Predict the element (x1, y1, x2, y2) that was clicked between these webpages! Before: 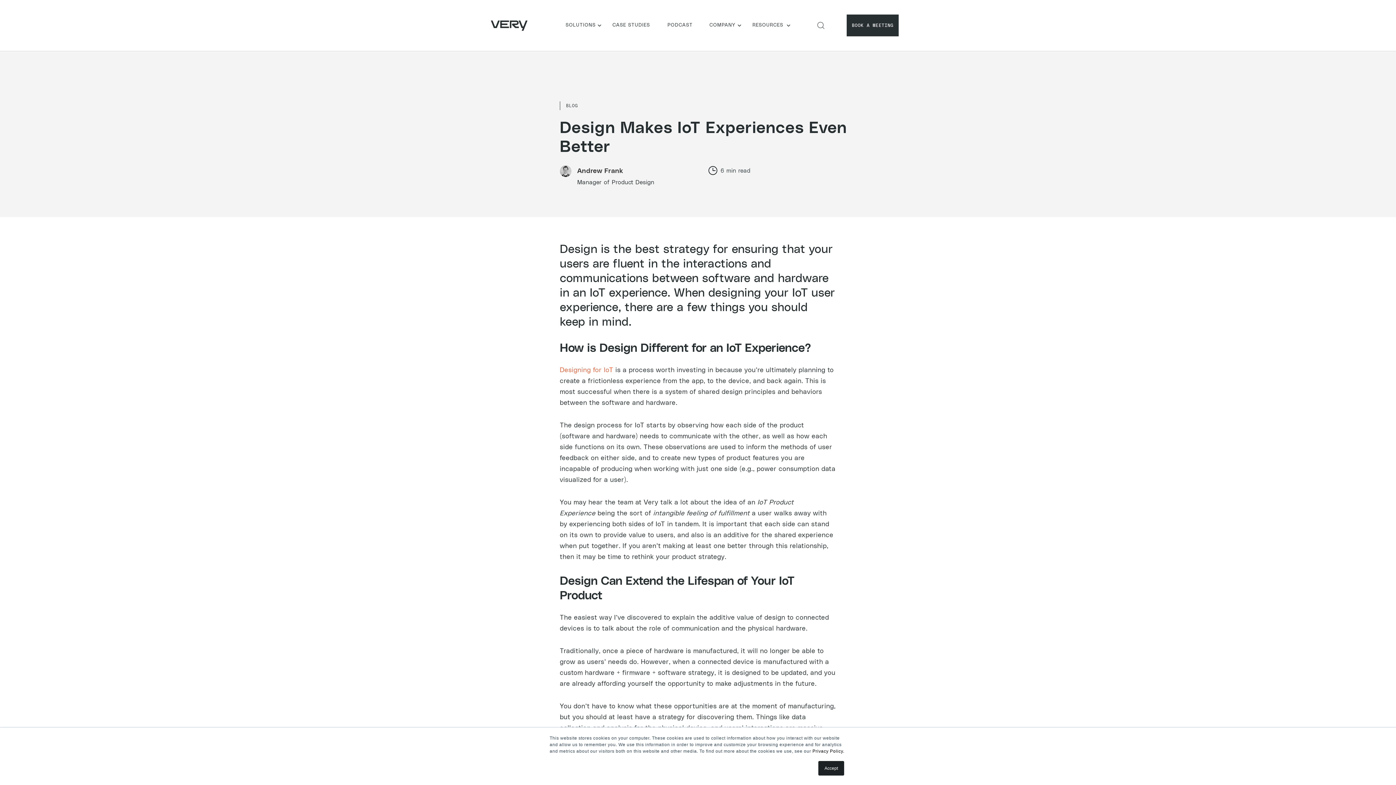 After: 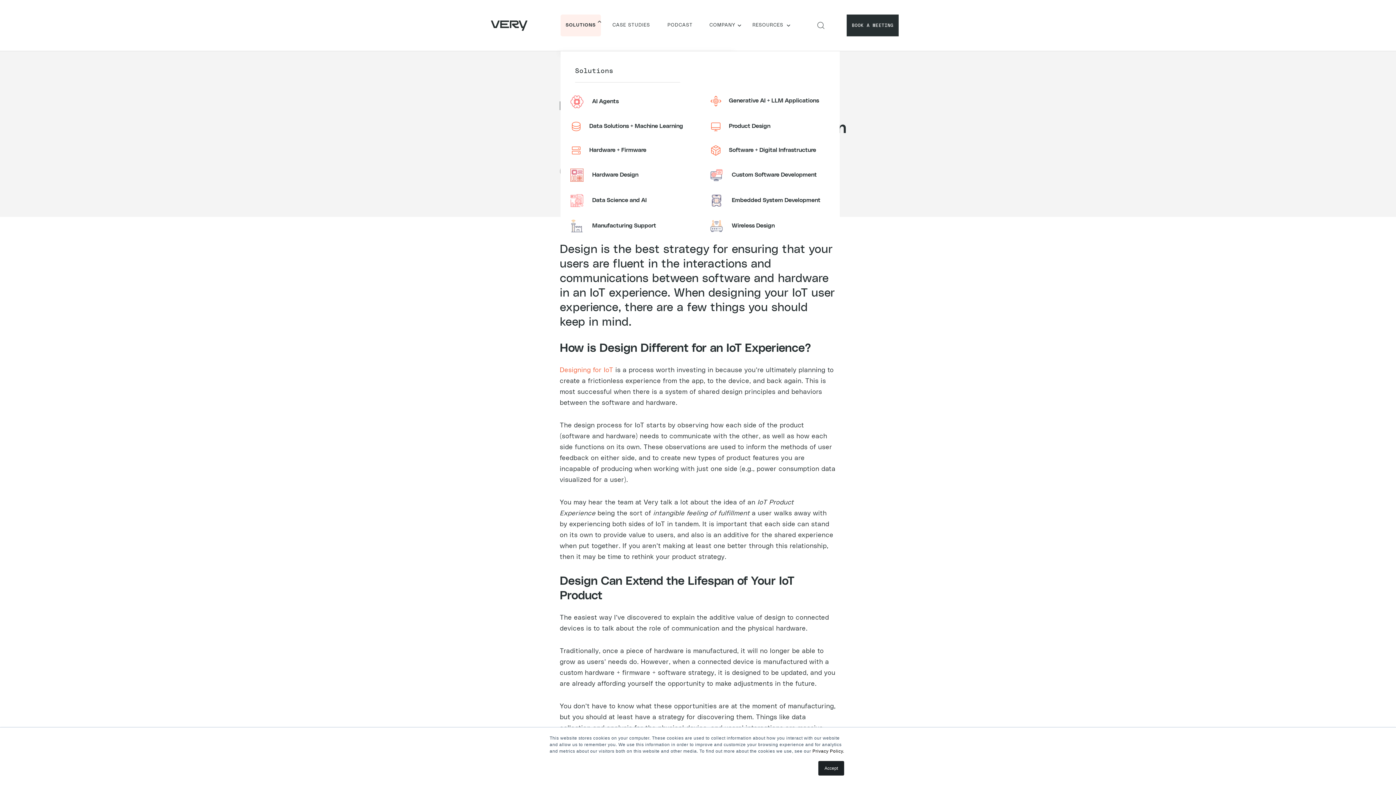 Action: bbox: (560, 14, 601, 36) label: SOLUTIONS